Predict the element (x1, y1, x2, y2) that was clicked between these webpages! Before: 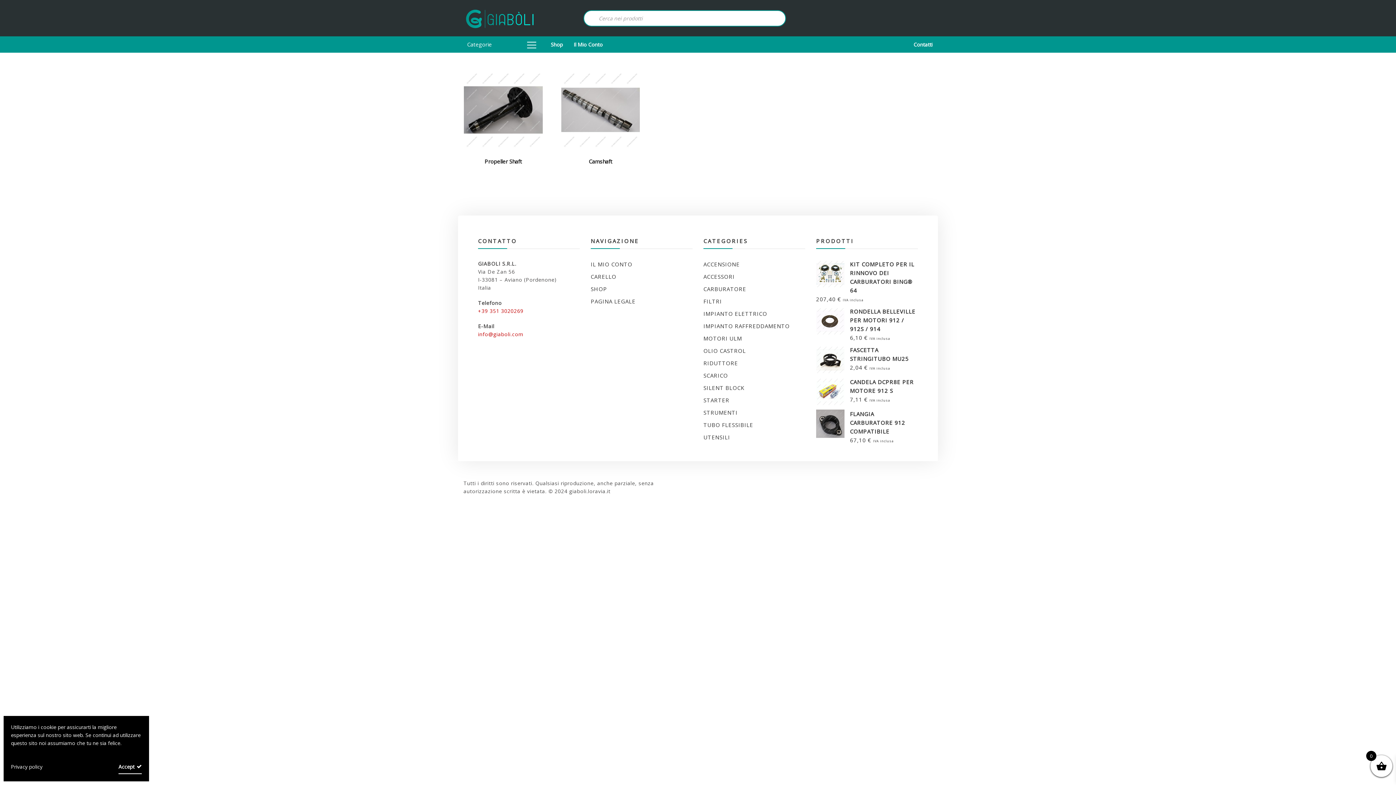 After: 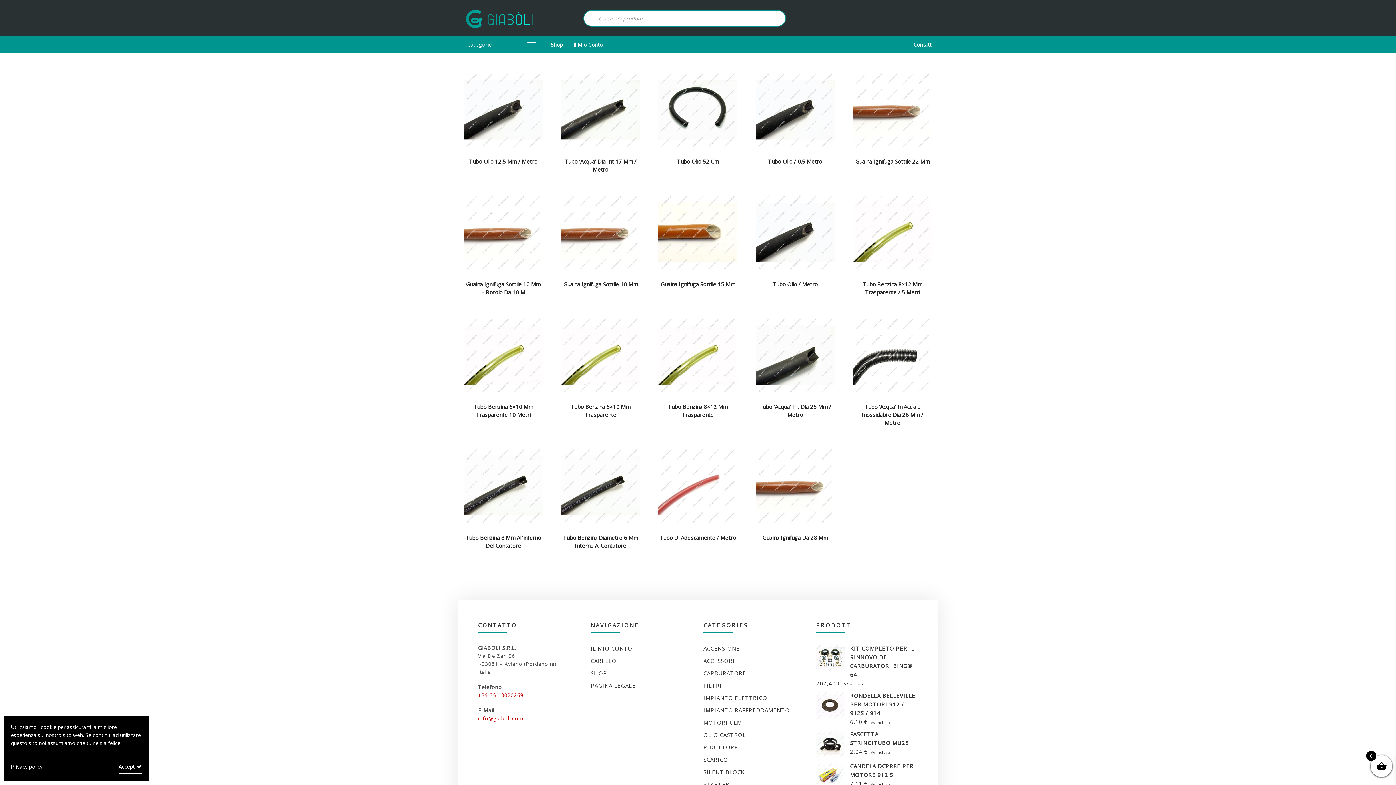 Action: label: TUBO FLESSIBILE bbox: (703, 421, 753, 428)